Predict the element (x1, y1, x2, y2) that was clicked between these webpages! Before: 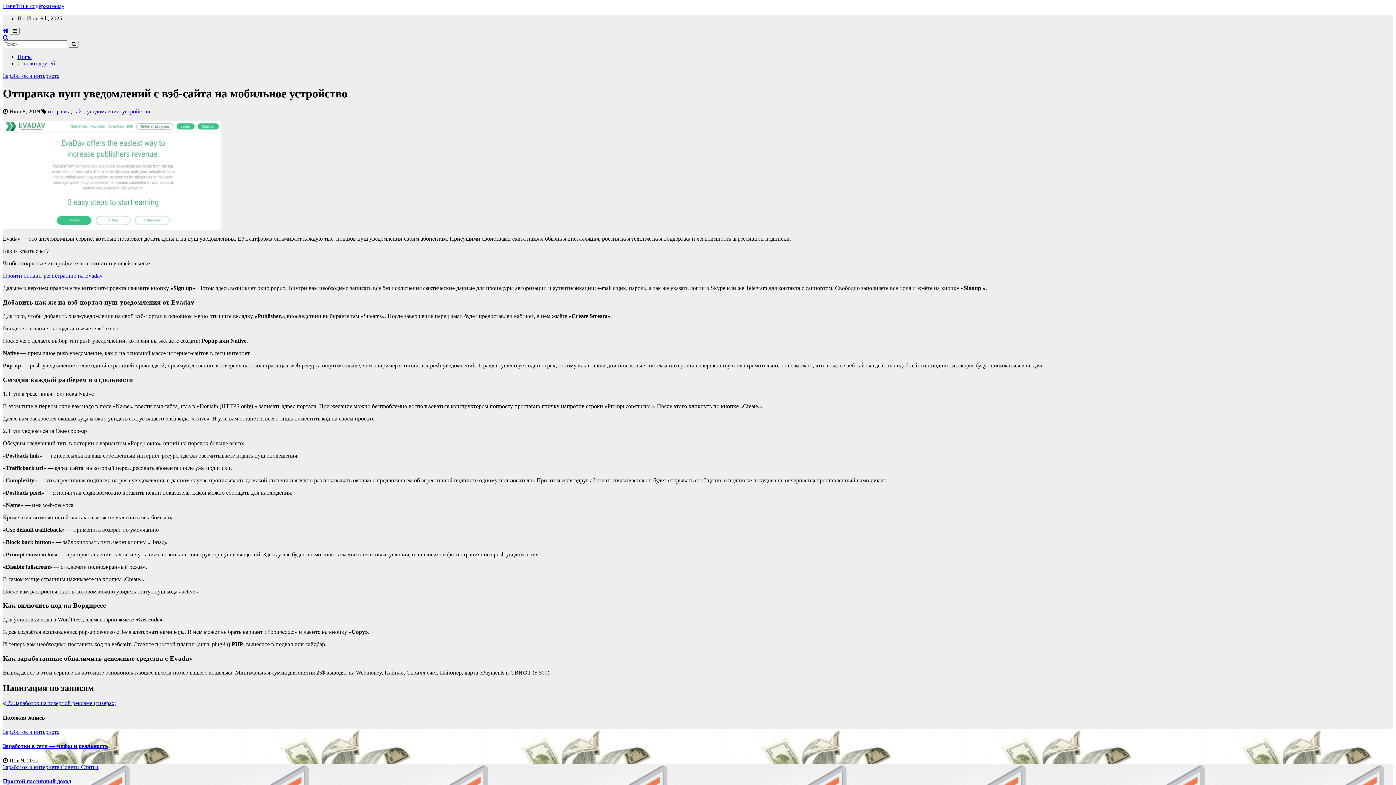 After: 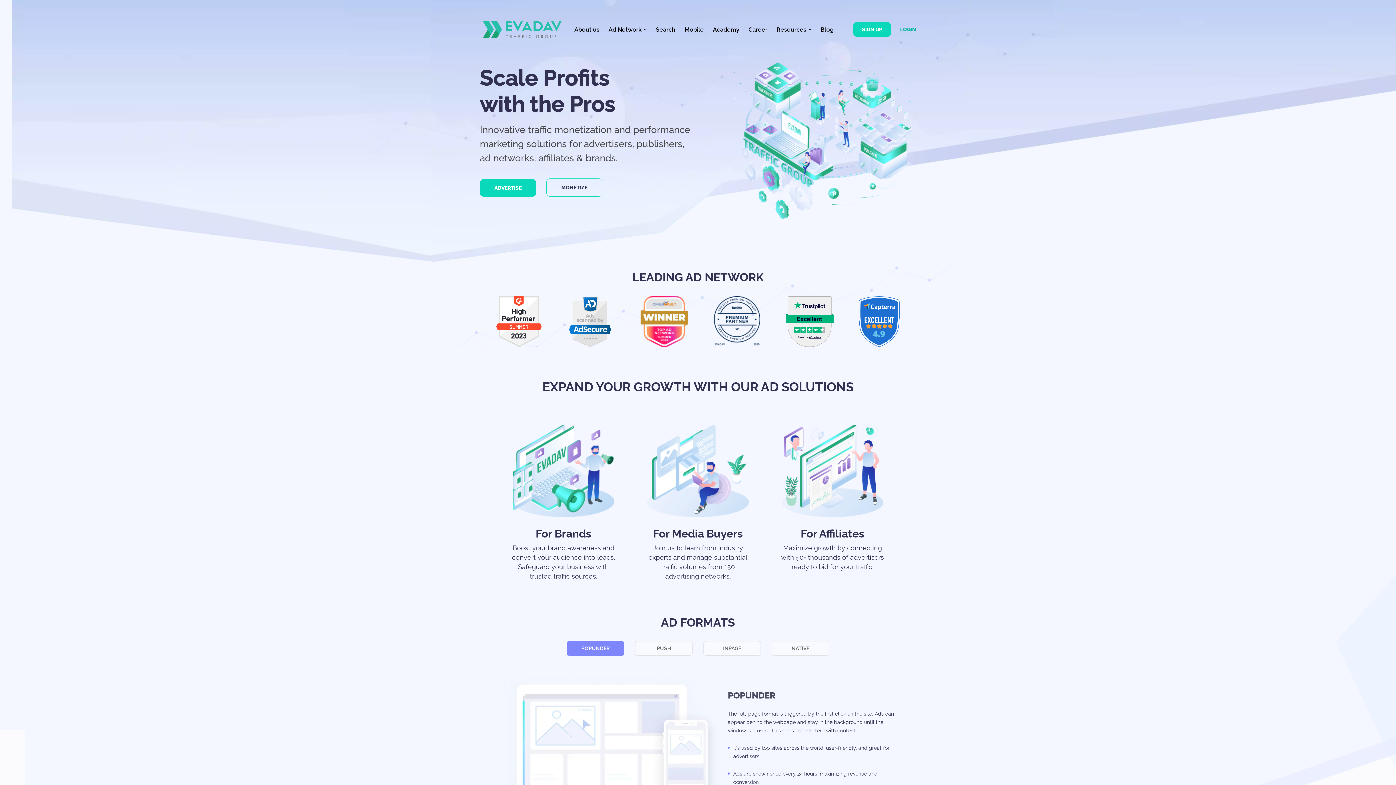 Action: label: Пройти онлайн-регистрацию на Evadav bbox: (2, 272, 102, 278)